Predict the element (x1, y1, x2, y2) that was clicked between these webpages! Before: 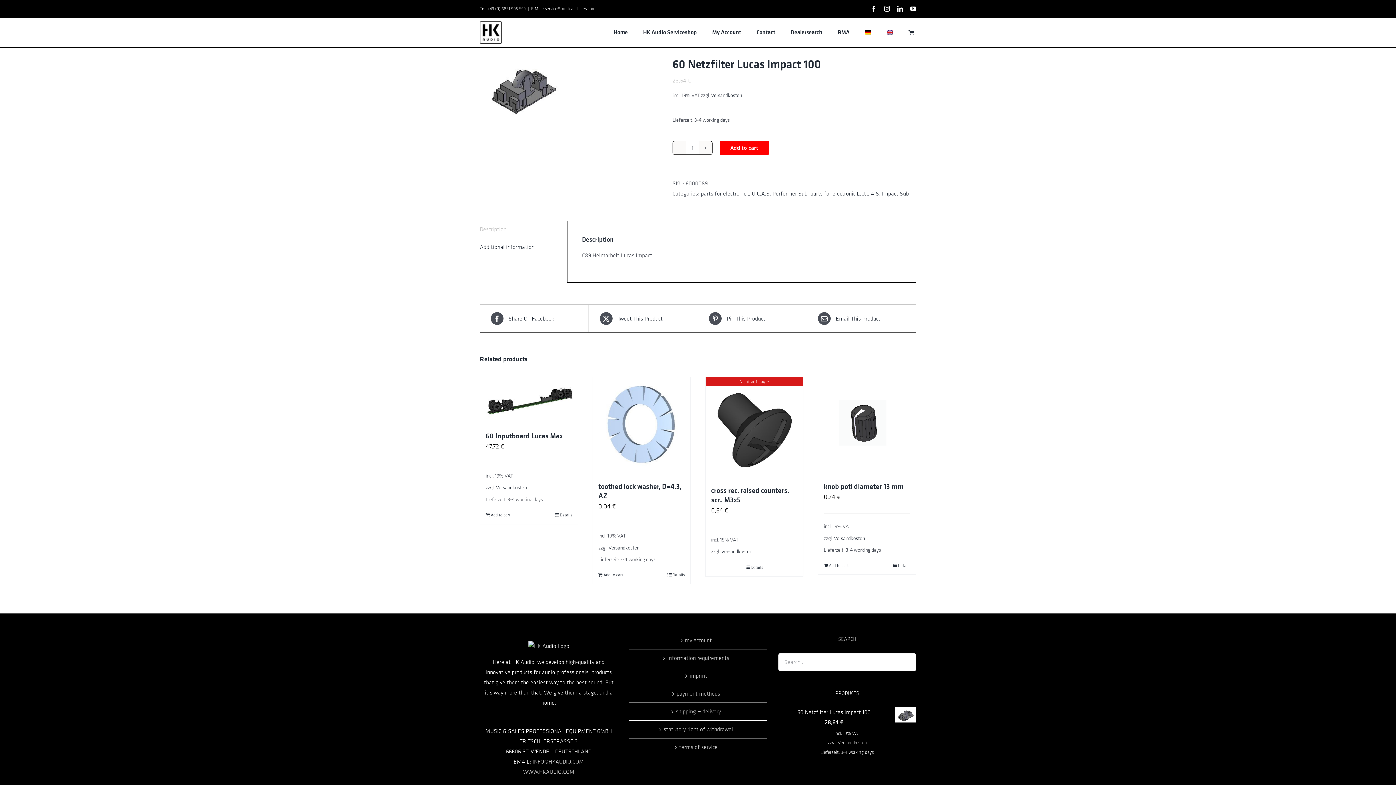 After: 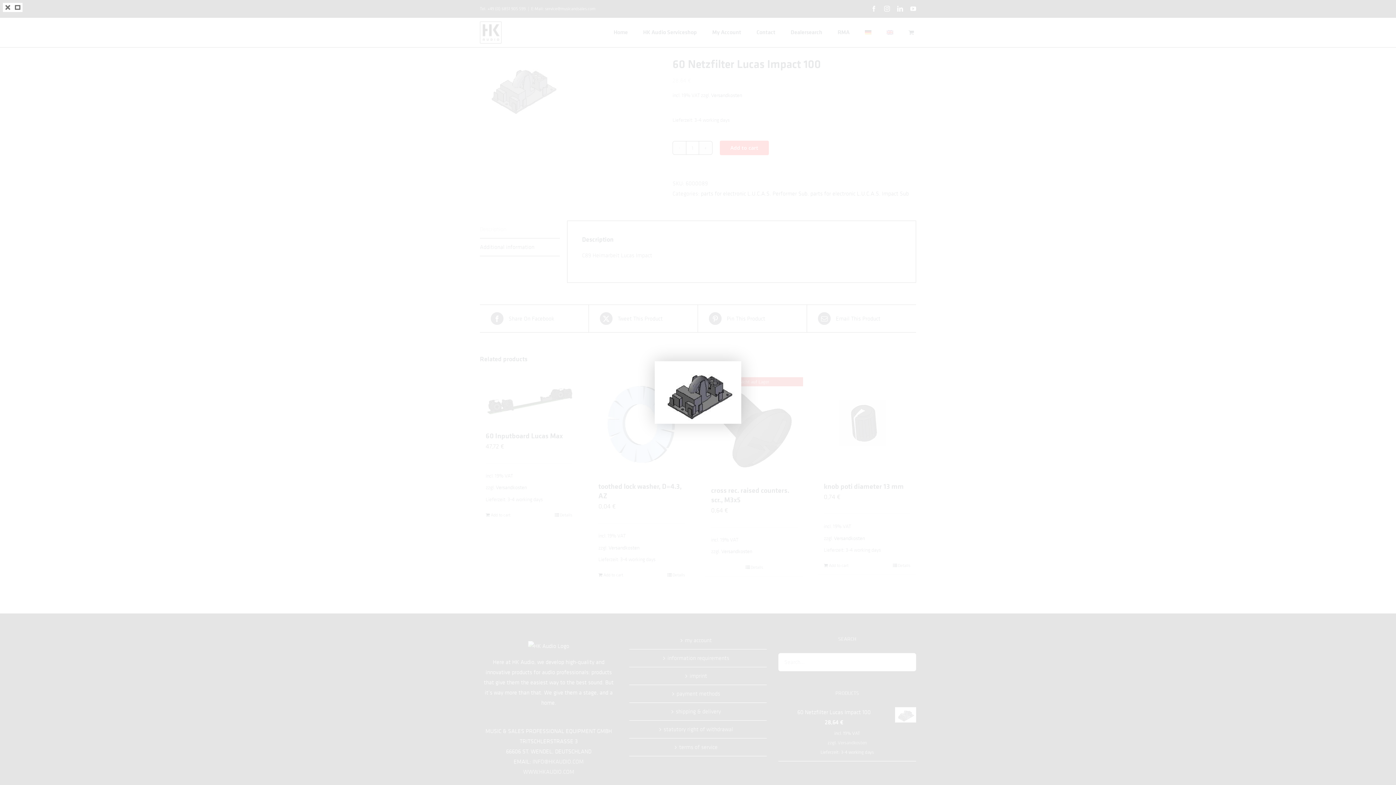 Action: bbox: (480, 57, 661, 117)